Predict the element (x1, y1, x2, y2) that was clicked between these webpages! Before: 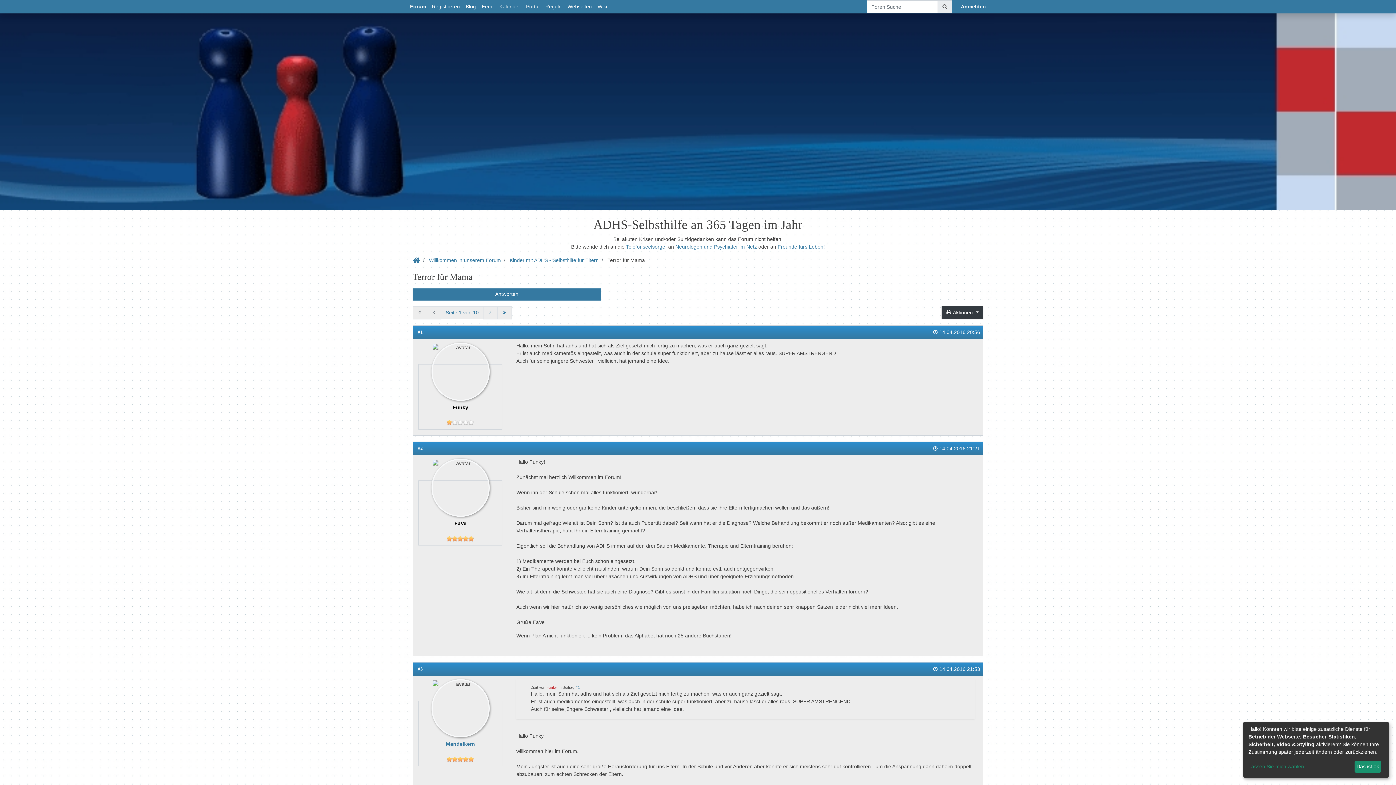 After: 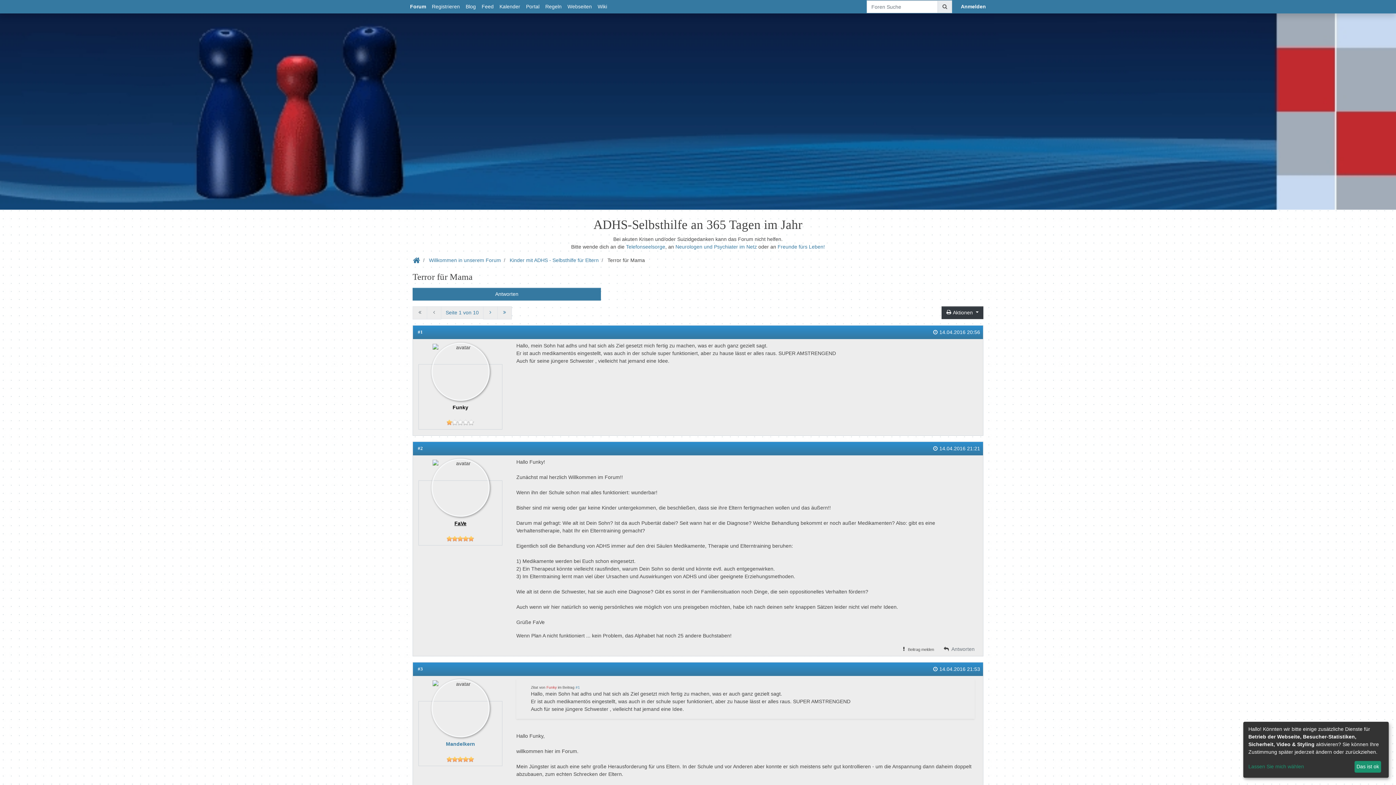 Action: bbox: (454, 520, 466, 526) label: FaVe